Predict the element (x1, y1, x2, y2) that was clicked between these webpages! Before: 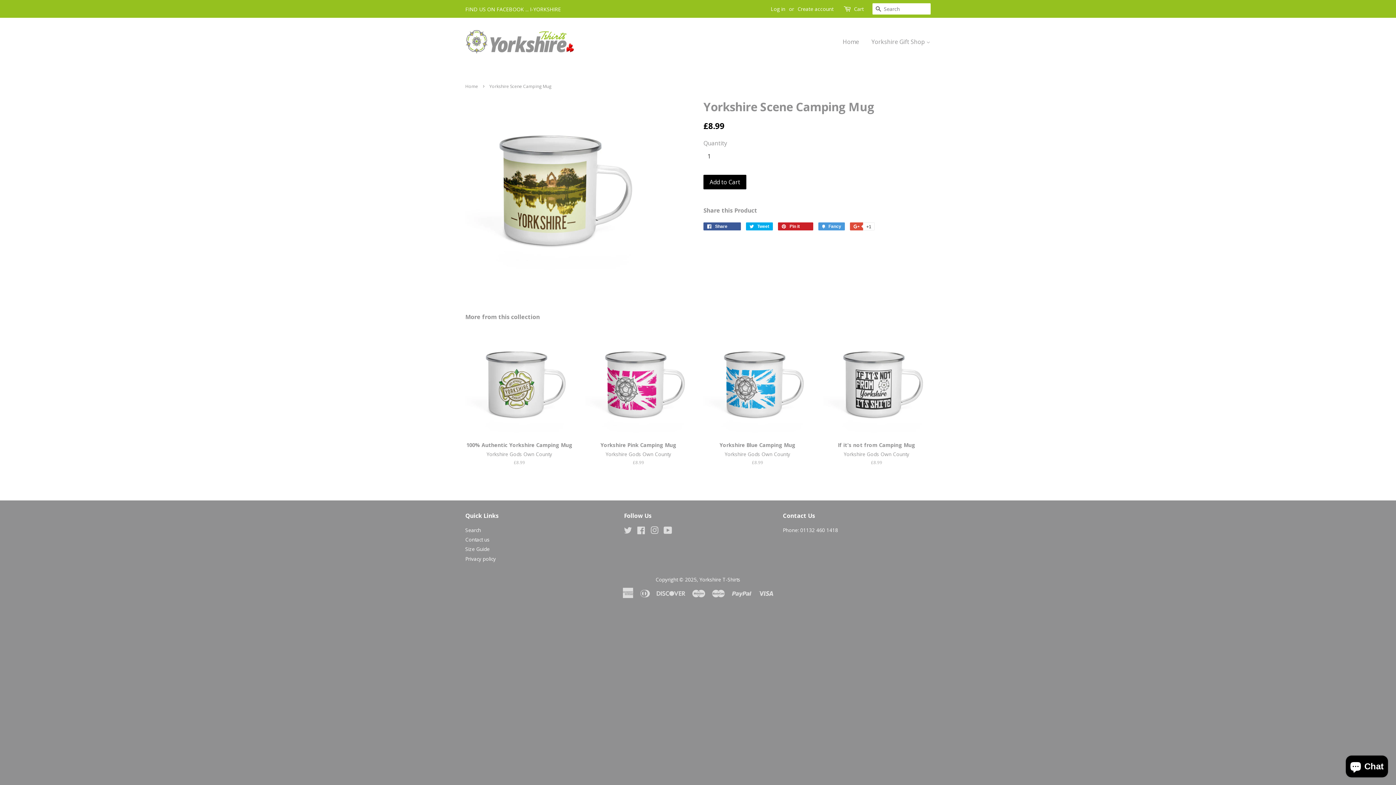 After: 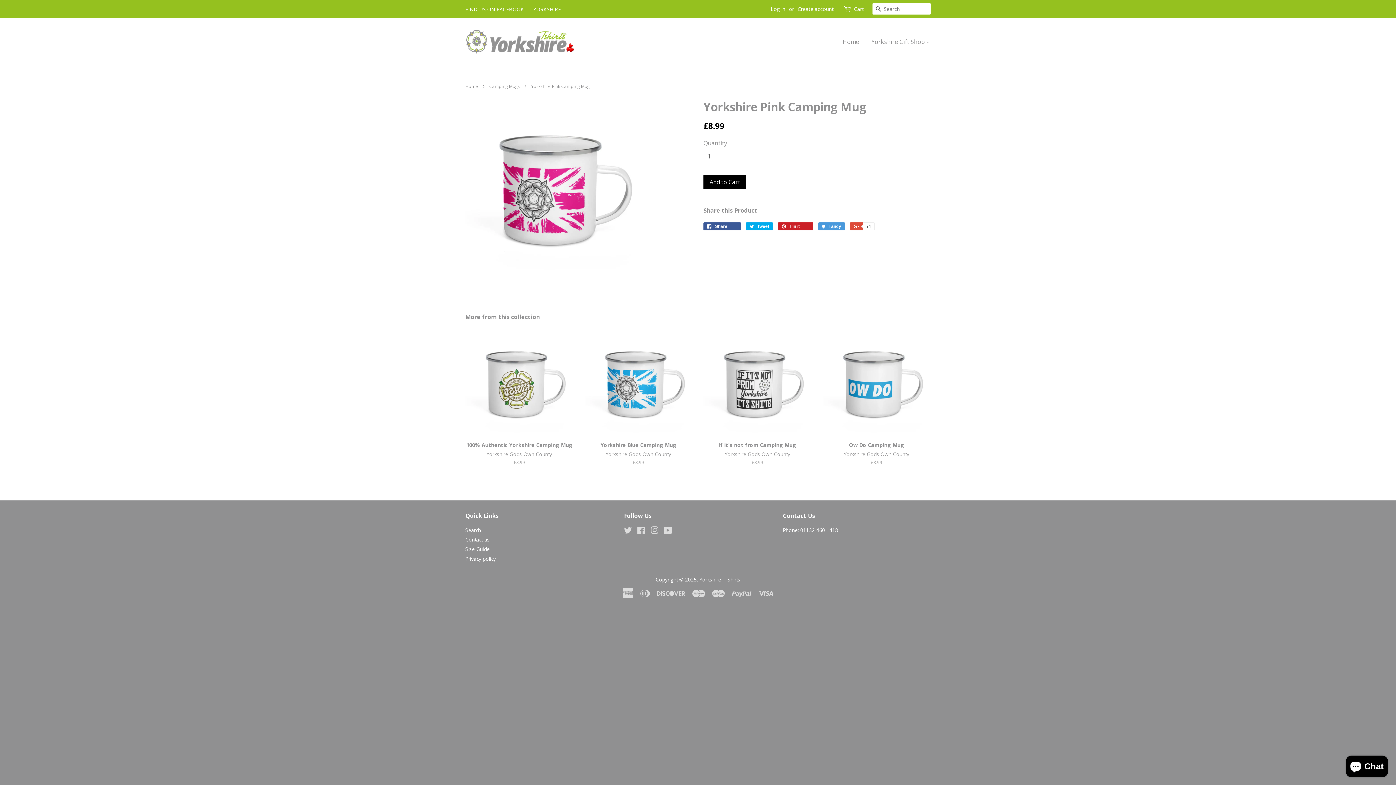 Action: bbox: (584, 330, 692, 478) label: Yorkshire Pink Camping Mug

Yorkshire Gods Own County

£8.99